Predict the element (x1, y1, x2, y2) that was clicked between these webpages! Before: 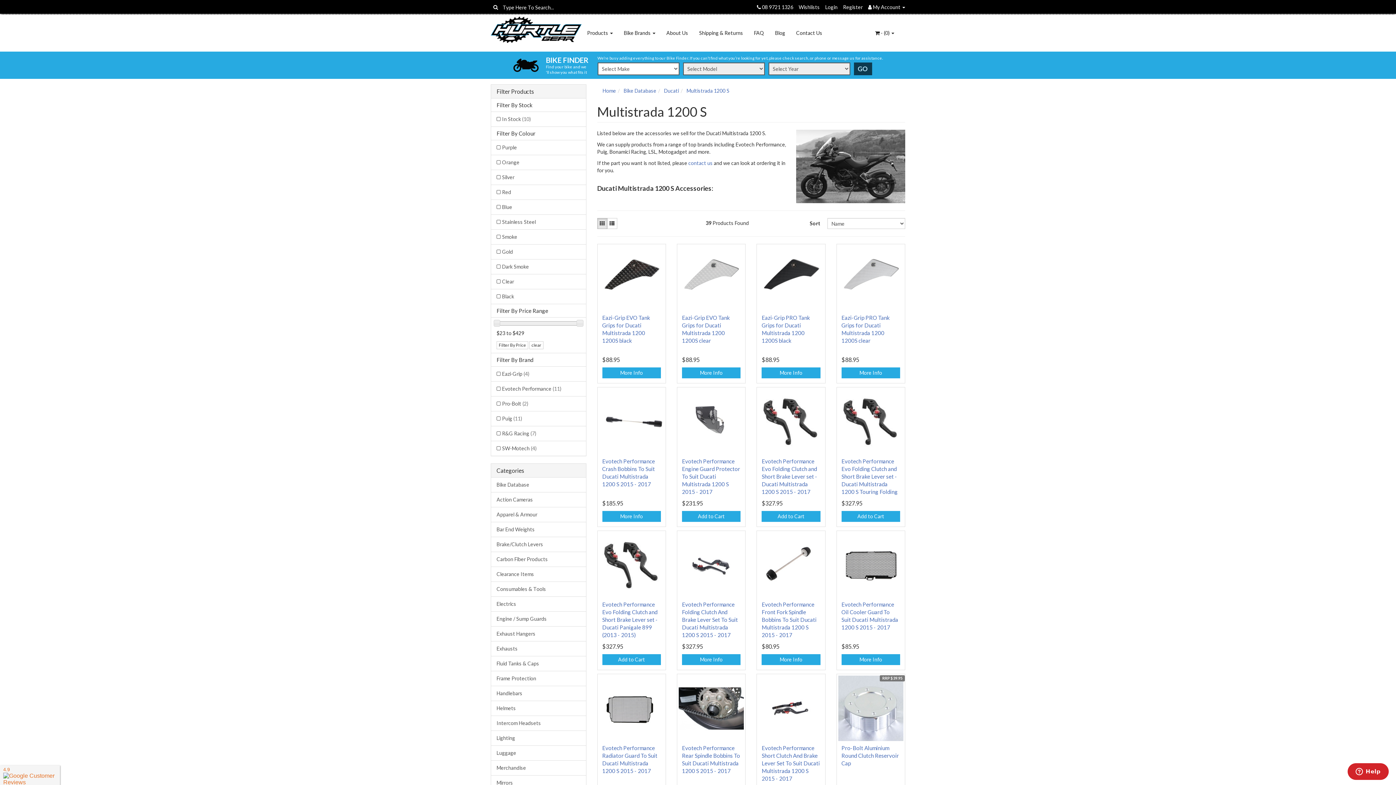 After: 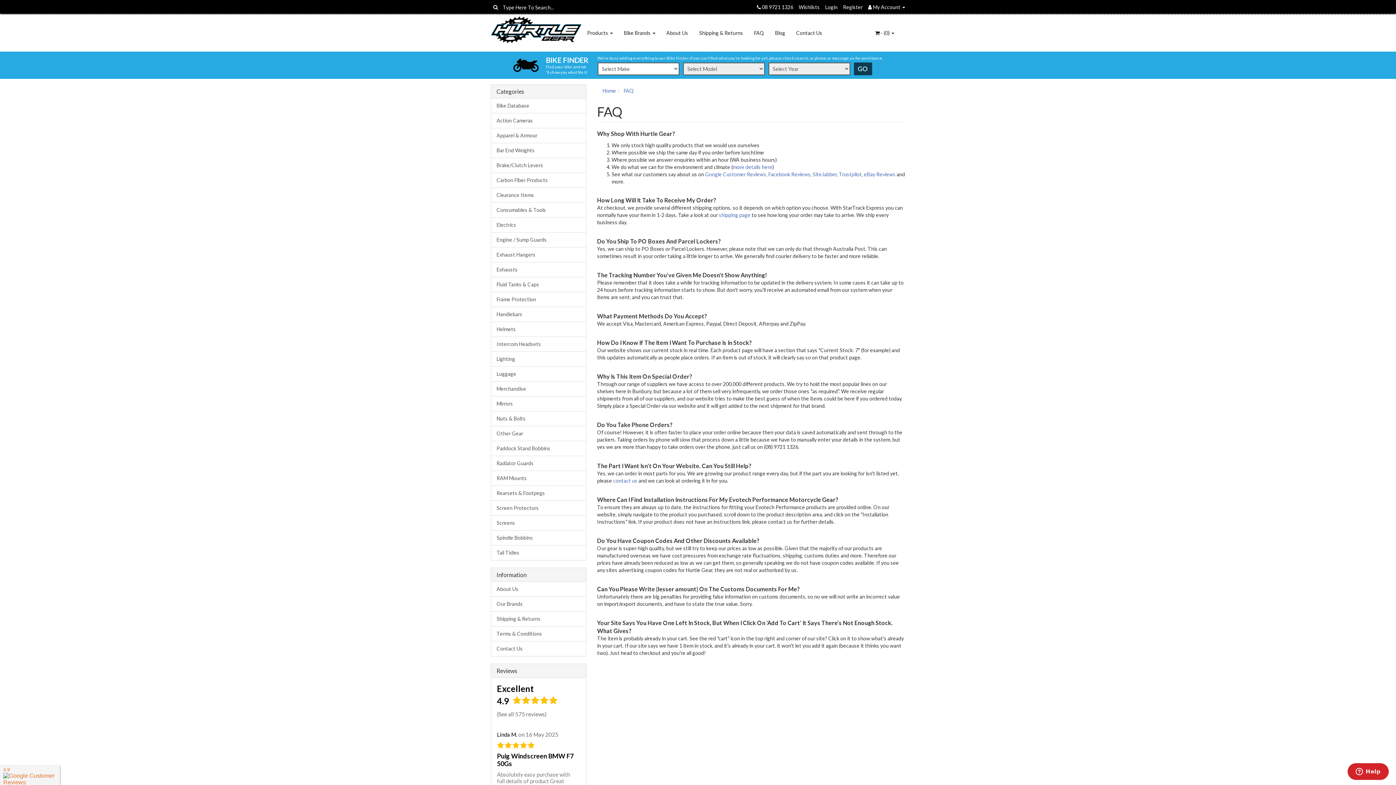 Action: bbox: (748, 14, 769, 51) label: FAQ